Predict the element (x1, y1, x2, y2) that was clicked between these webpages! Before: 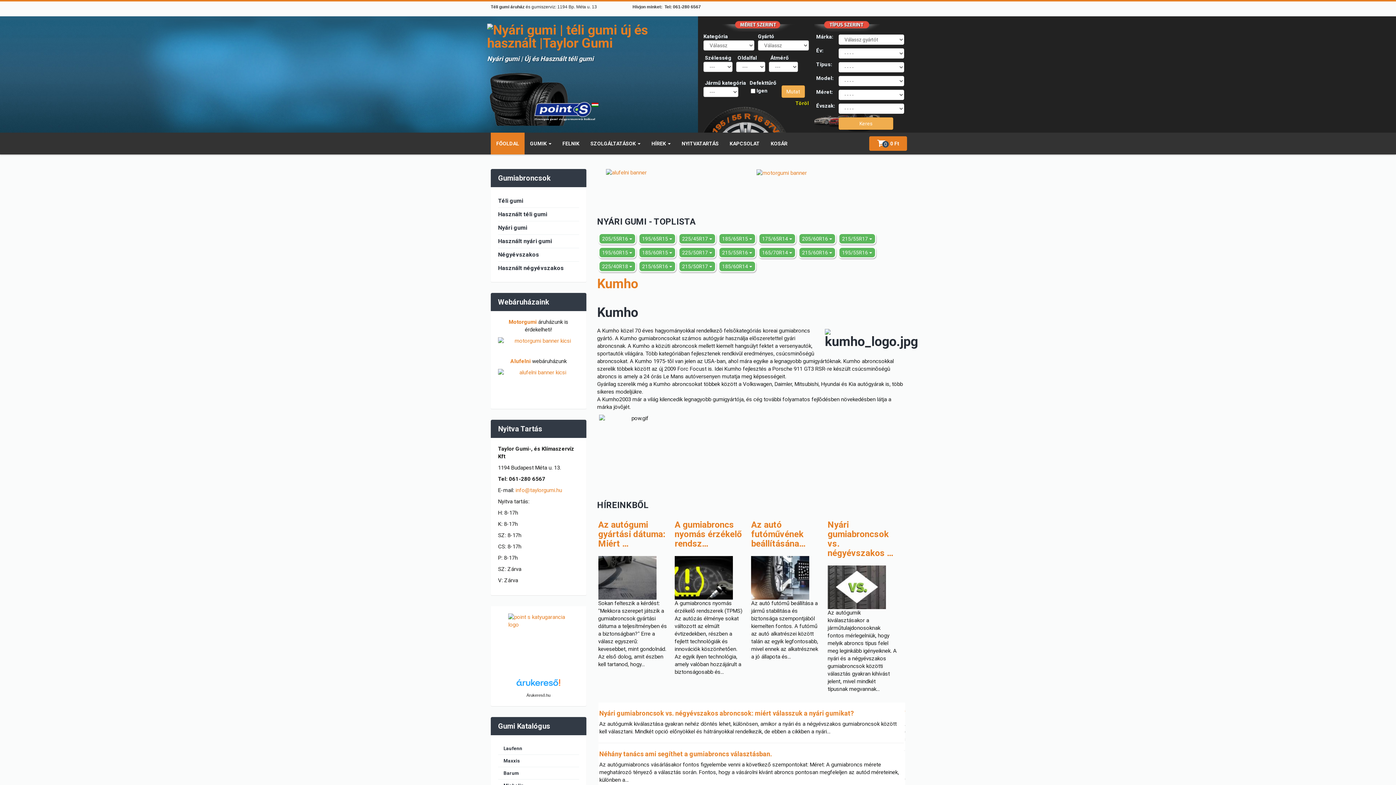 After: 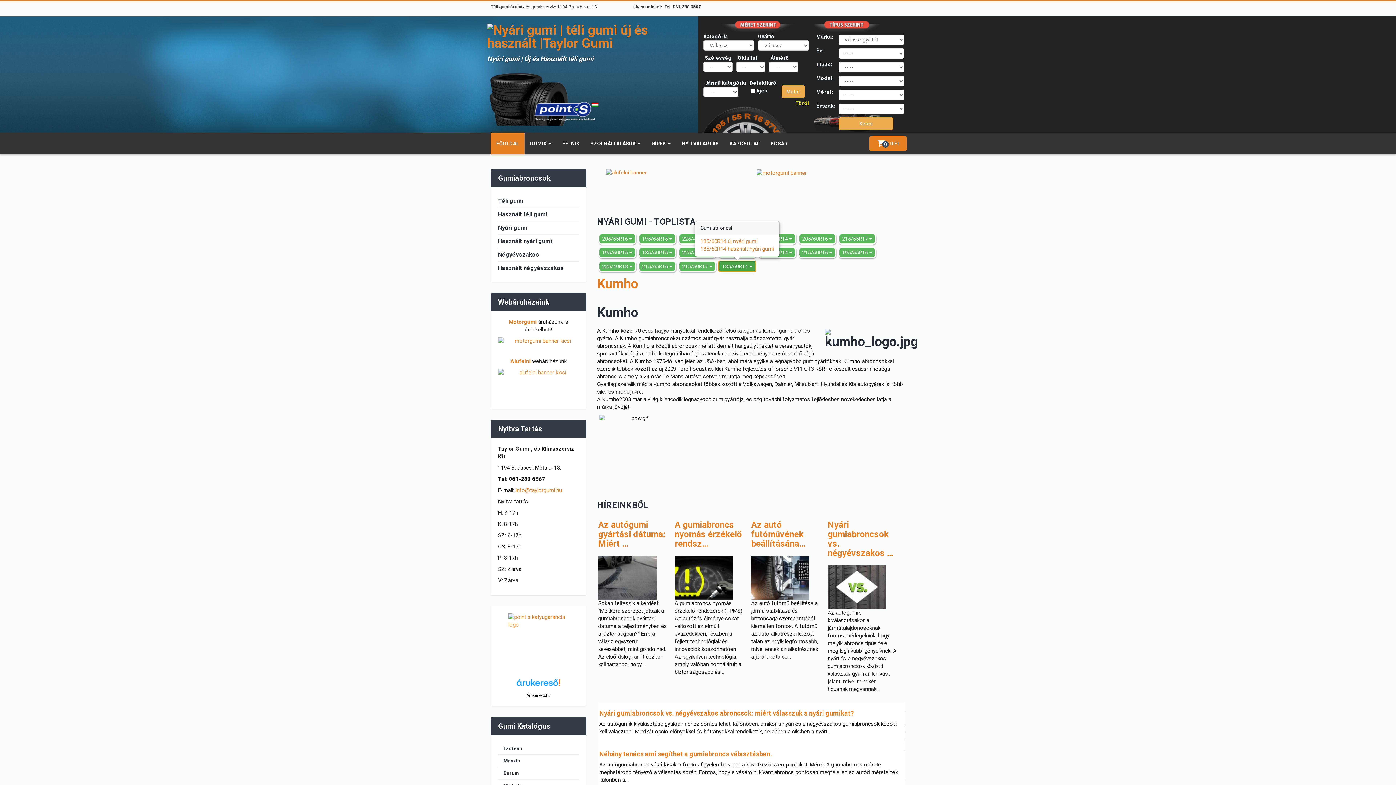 Action: bbox: (718, 260, 756, 272) label: 185/60R14 